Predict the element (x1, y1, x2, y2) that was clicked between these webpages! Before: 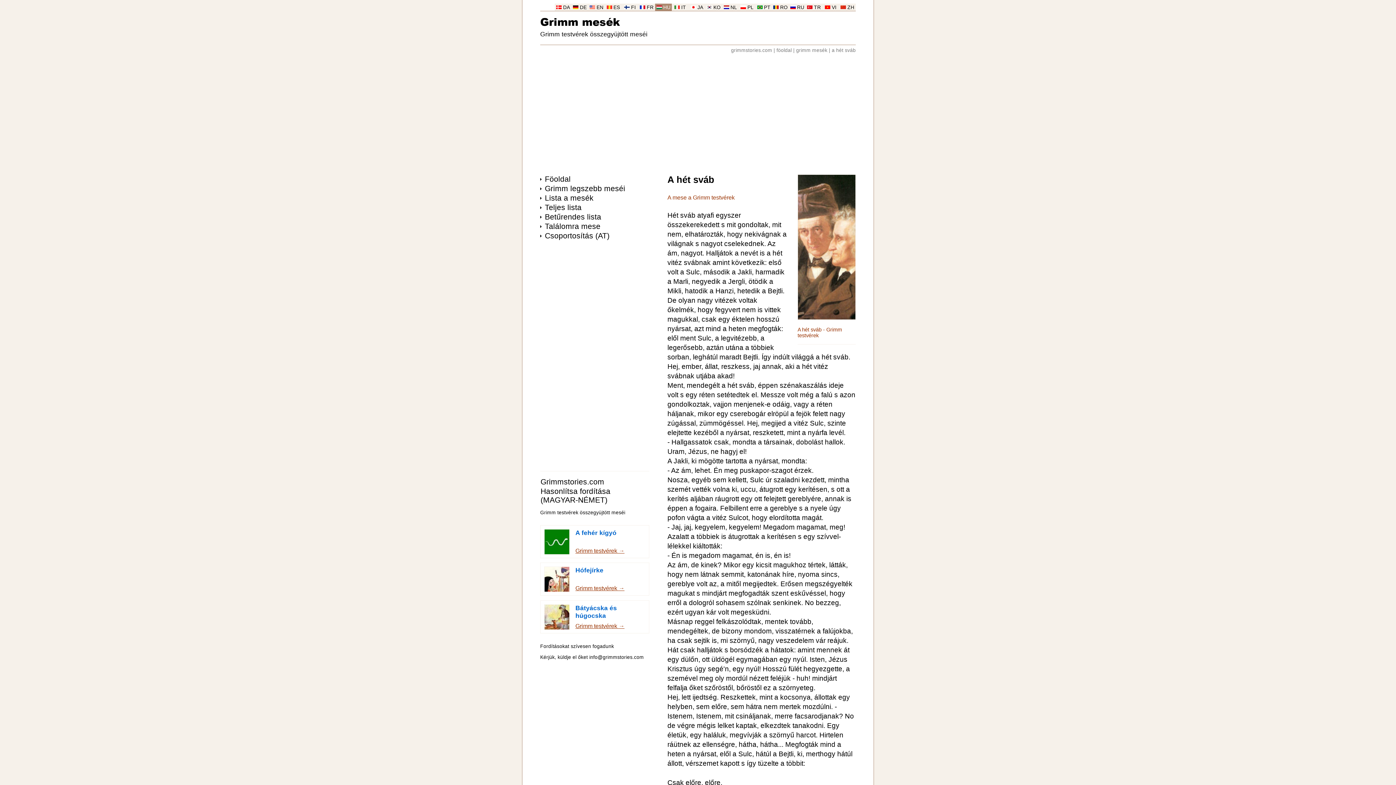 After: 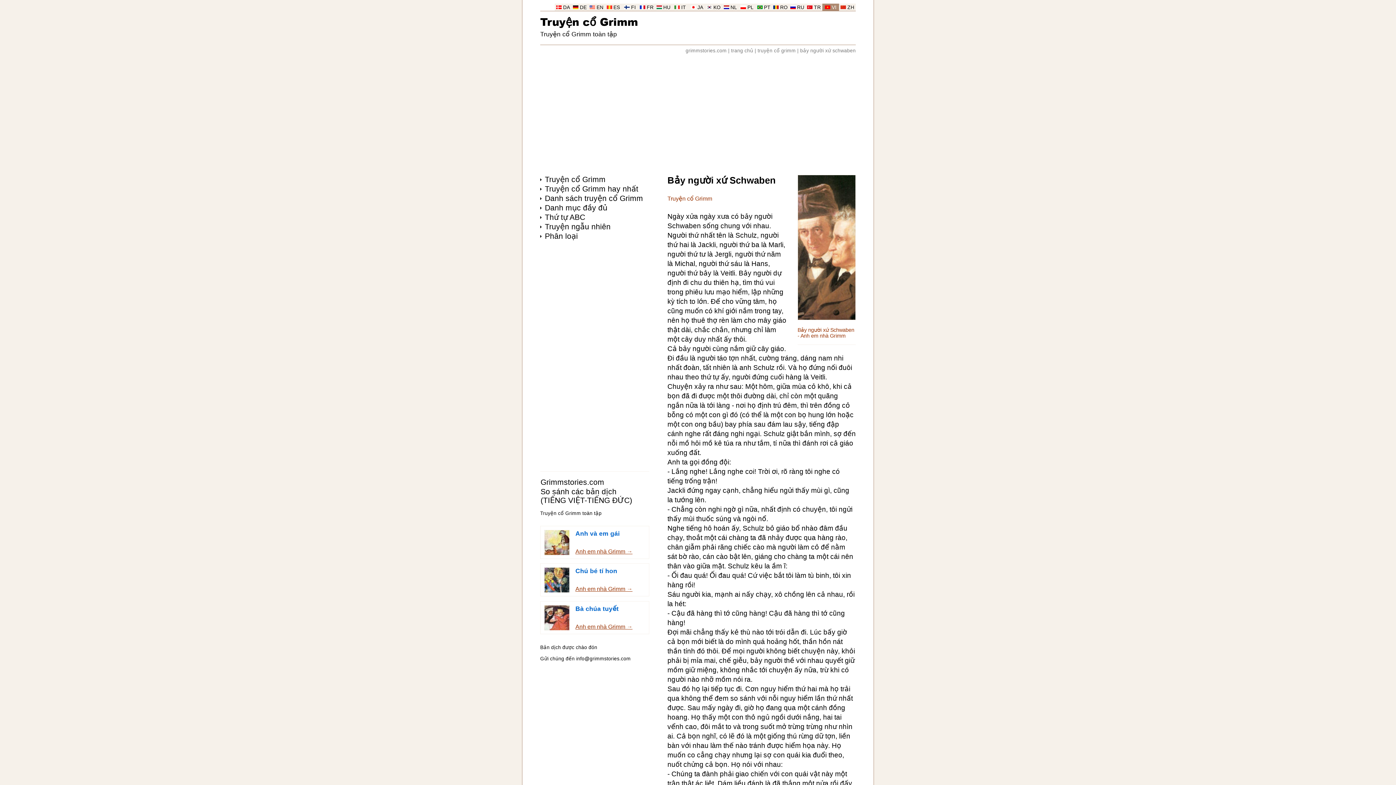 Action: bbox: (832, 4, 836, 10) label: VI